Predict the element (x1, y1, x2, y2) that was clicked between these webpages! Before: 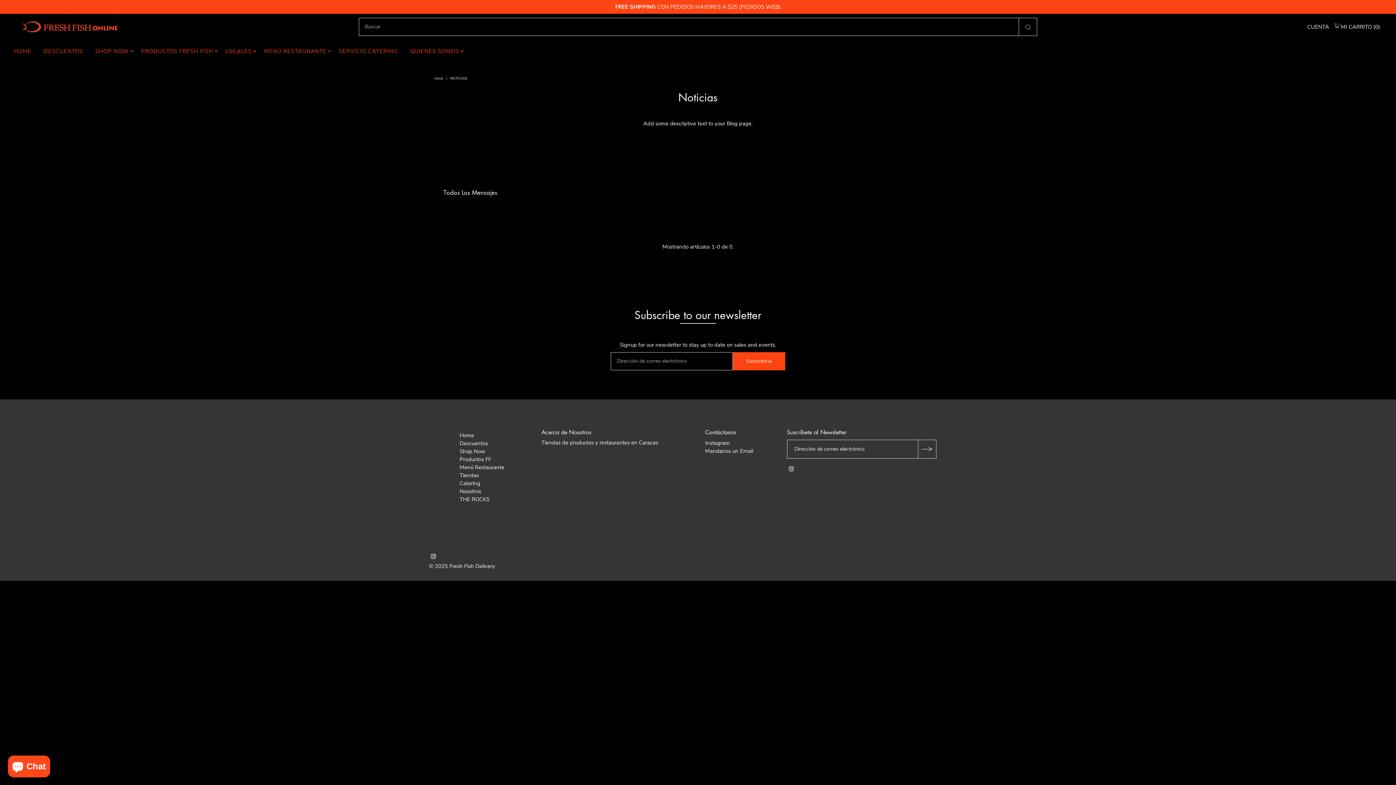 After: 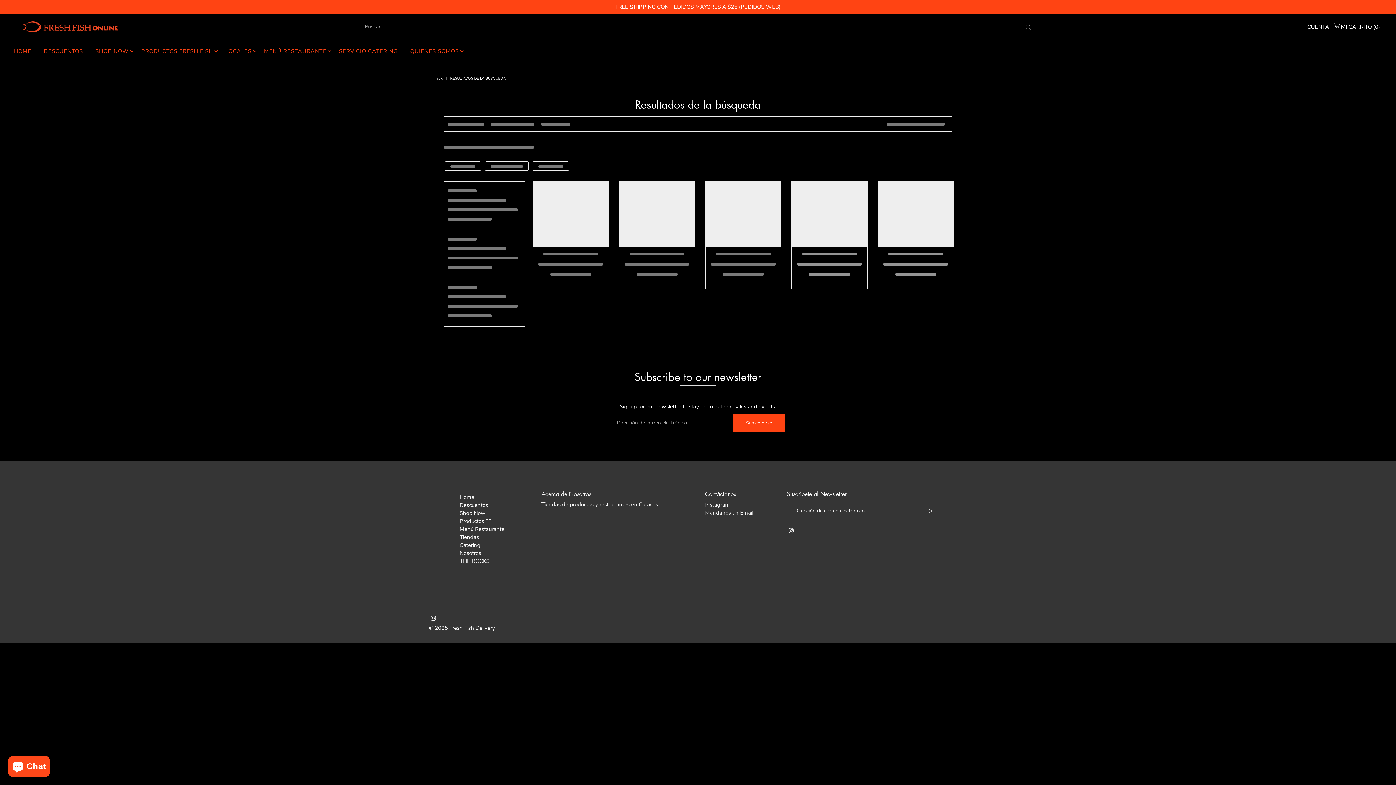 Action: bbox: (89, 39, 134, 63) label: SHOP NOW